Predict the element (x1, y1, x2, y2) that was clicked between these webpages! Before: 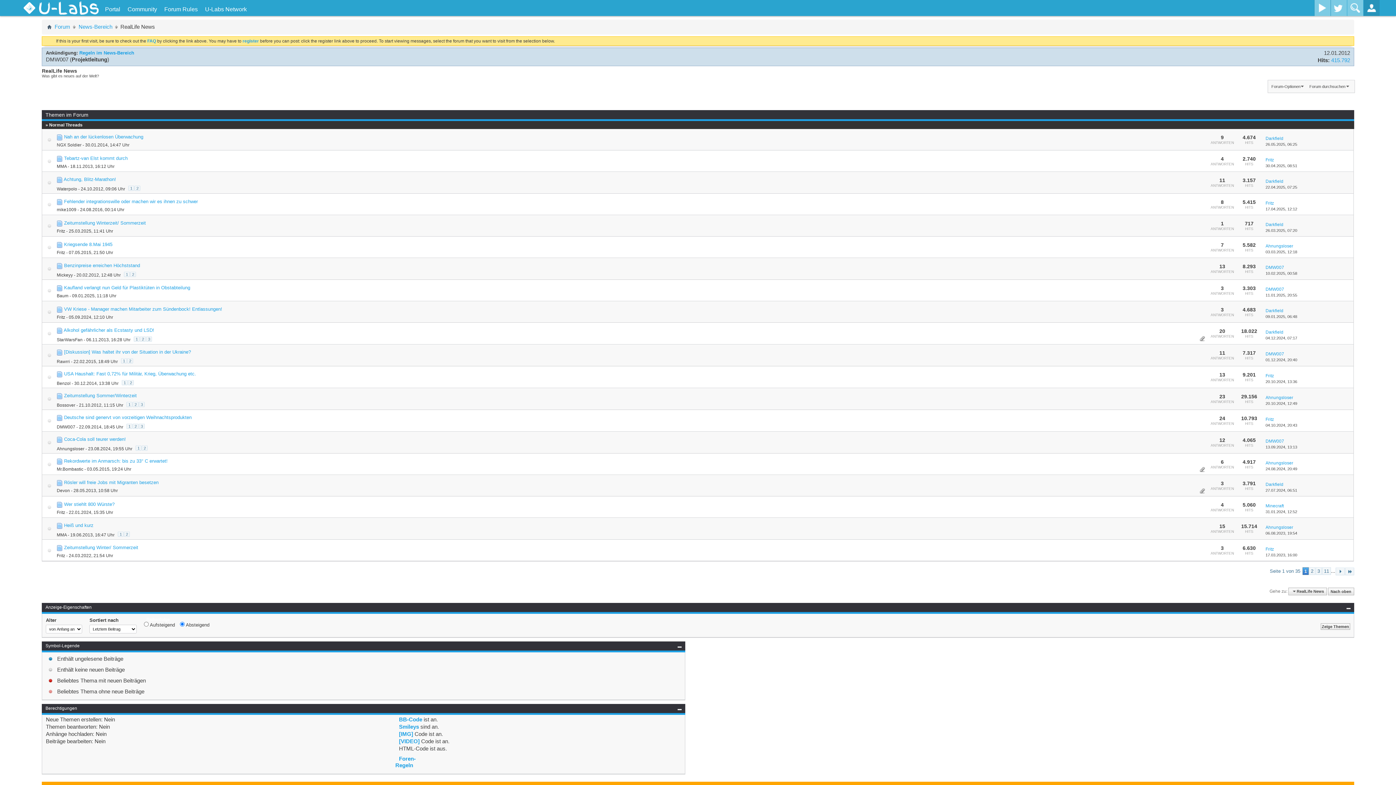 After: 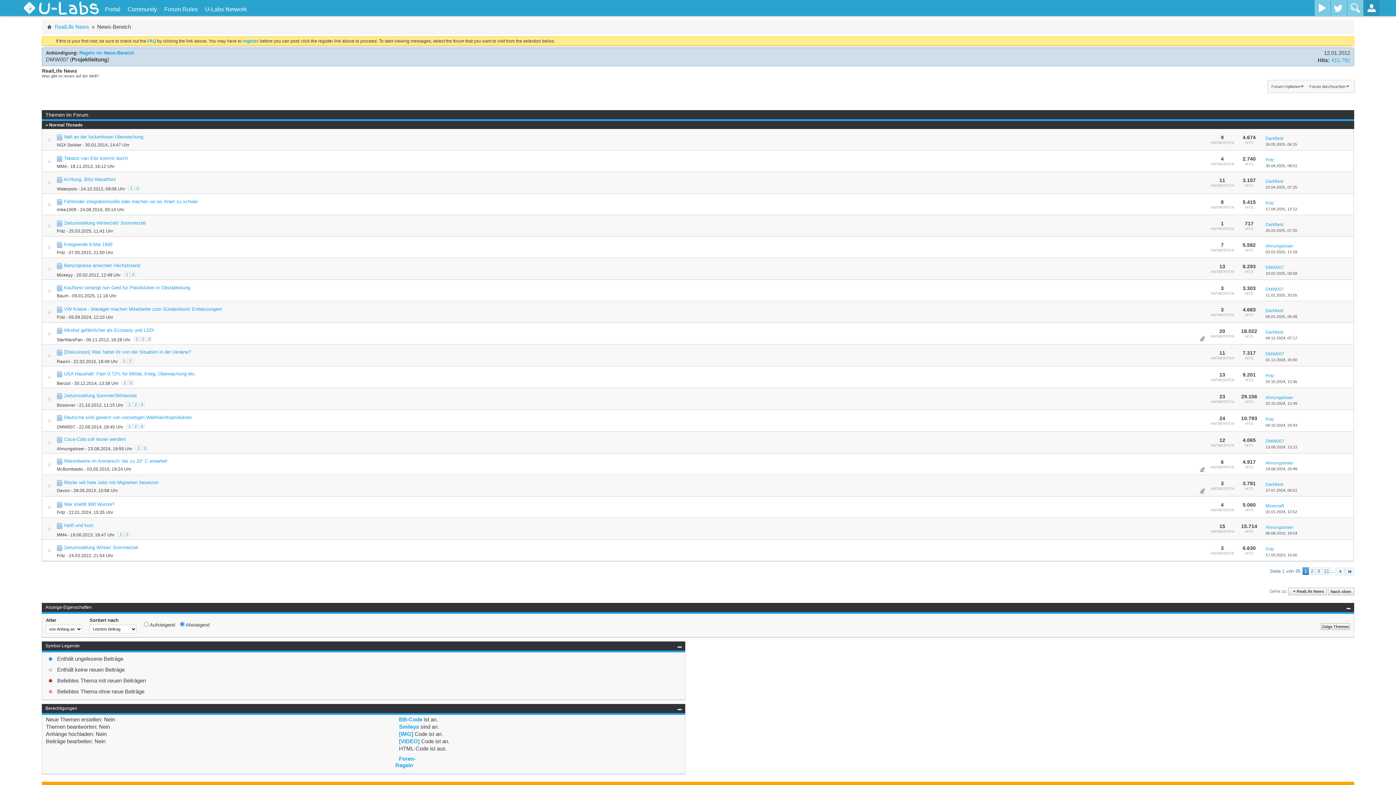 Action: bbox: (677, 645, 681, 649)